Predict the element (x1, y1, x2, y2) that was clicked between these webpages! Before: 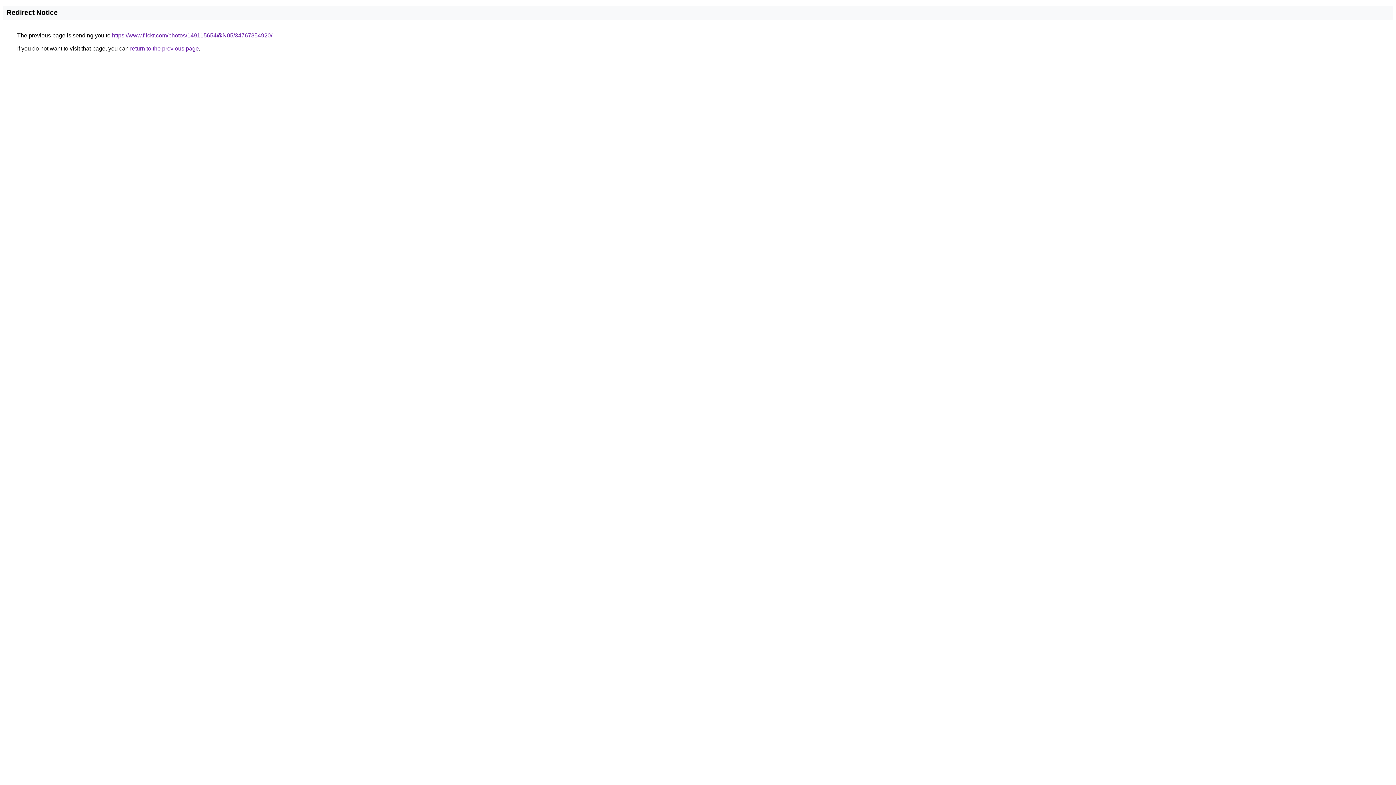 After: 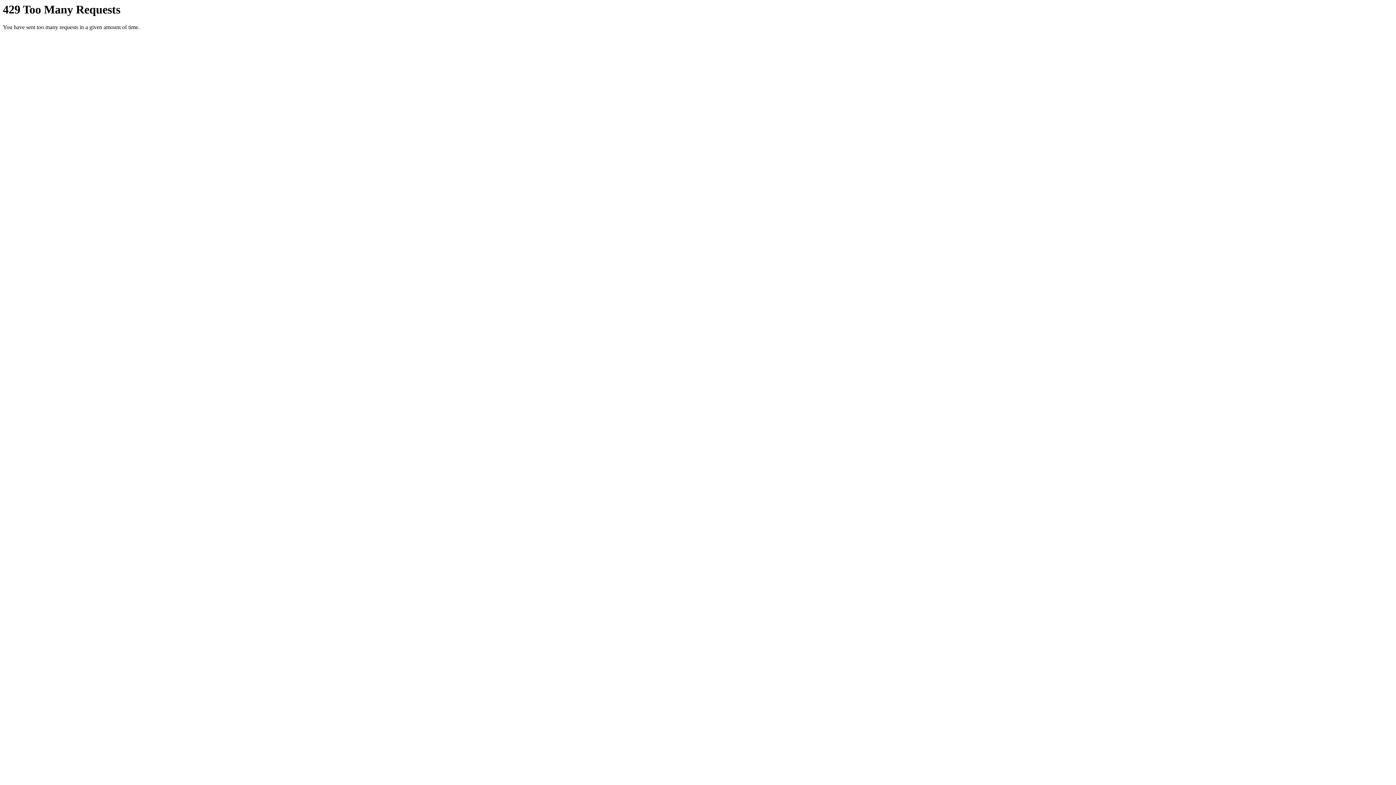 Action: label: https://www.flickr.com/photos/149115654@N05/34767854920/ bbox: (112, 32, 272, 38)